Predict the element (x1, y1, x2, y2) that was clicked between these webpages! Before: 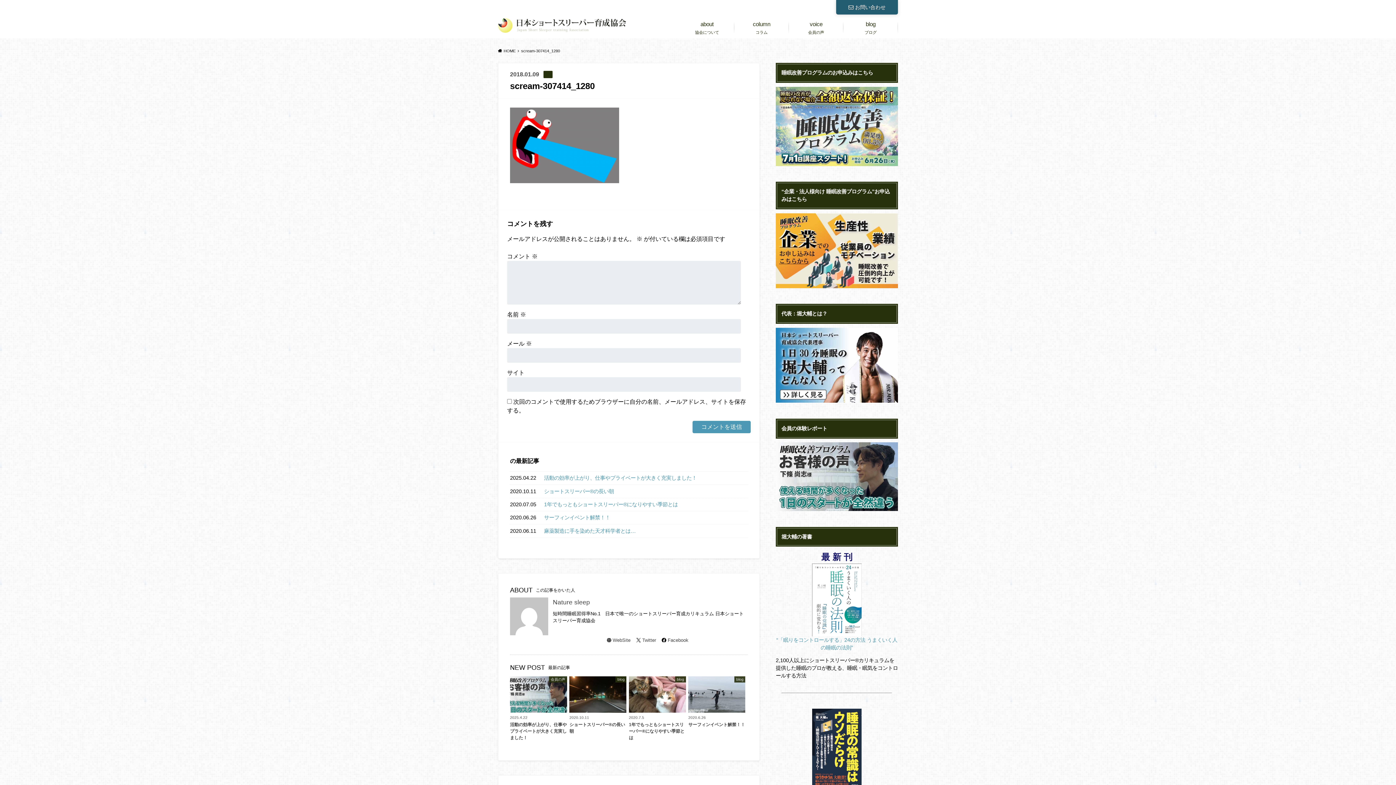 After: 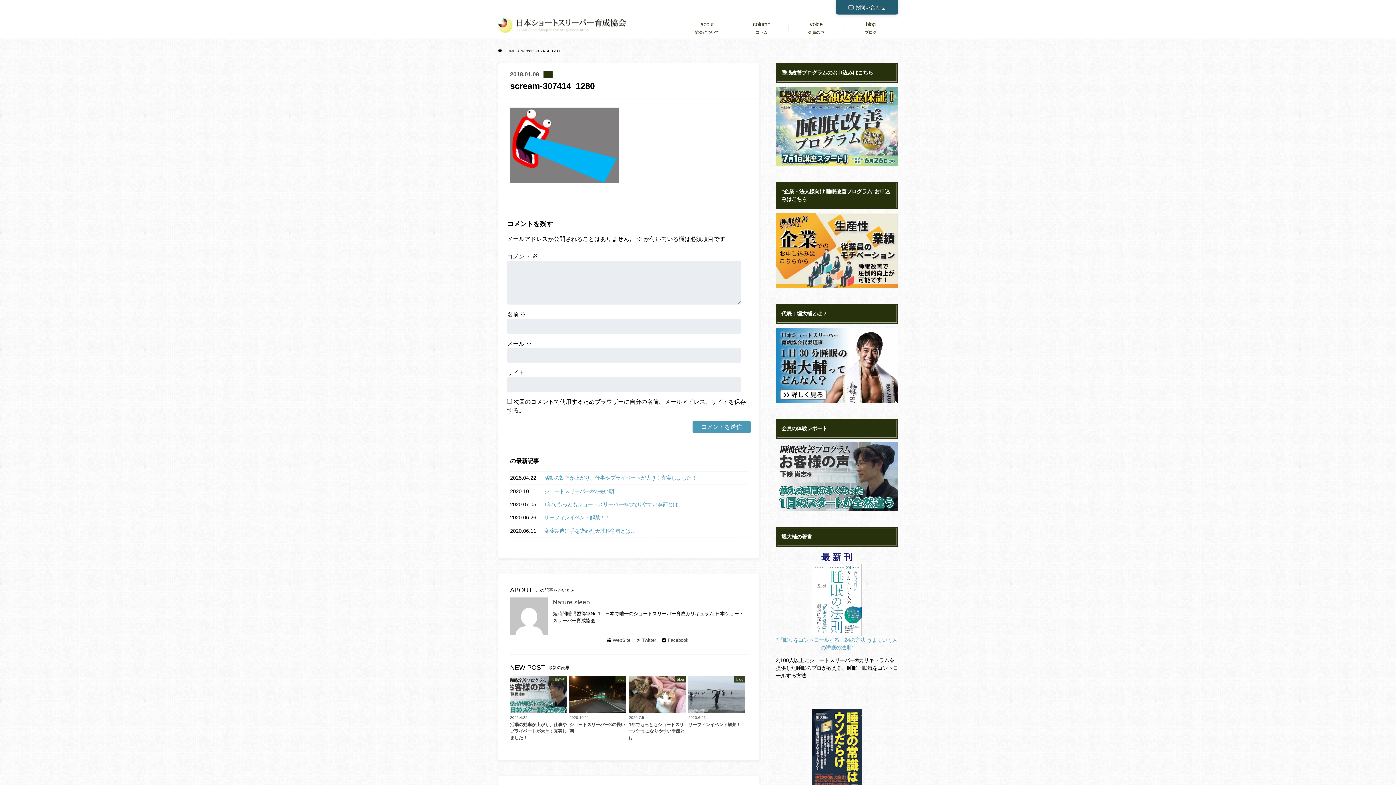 Action: label: Facebook bbox: (661, 637, 688, 643)